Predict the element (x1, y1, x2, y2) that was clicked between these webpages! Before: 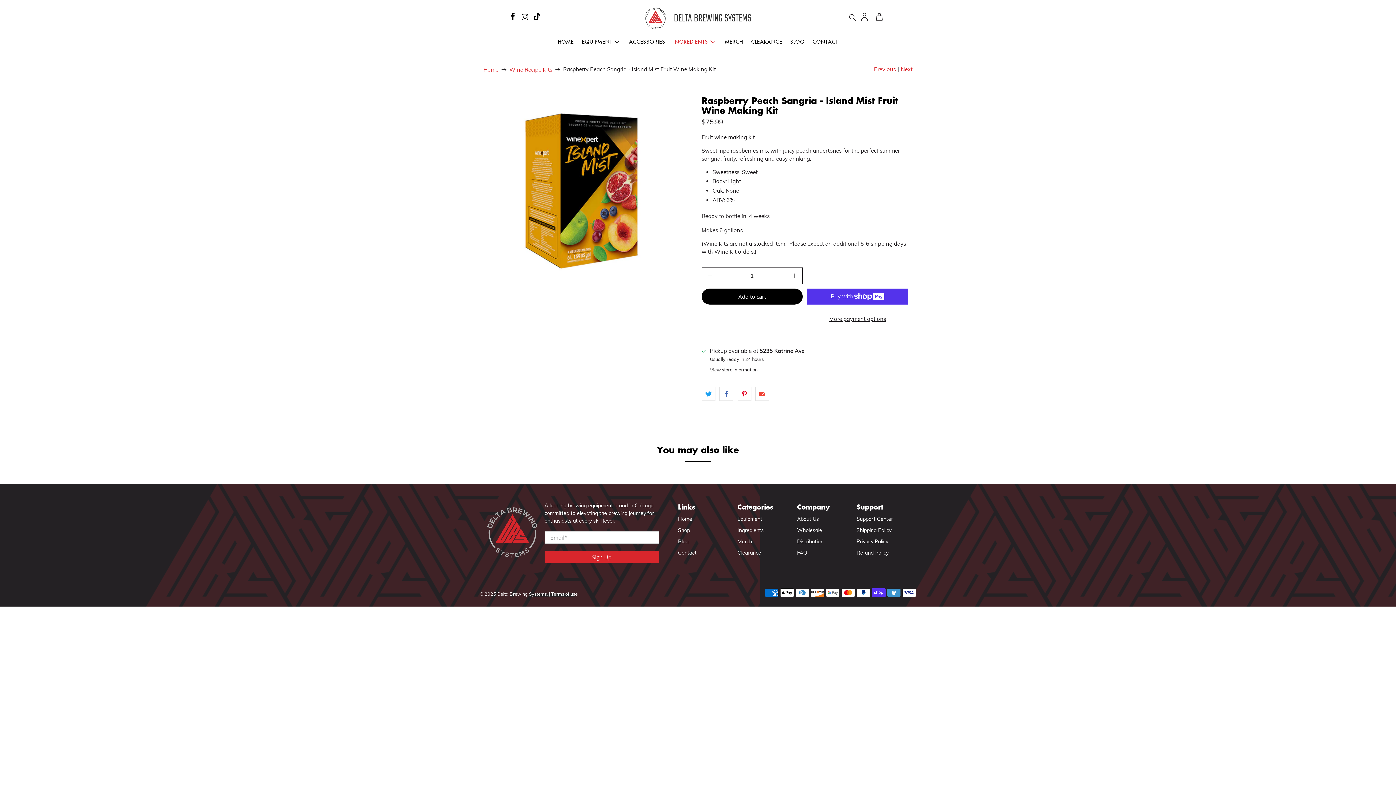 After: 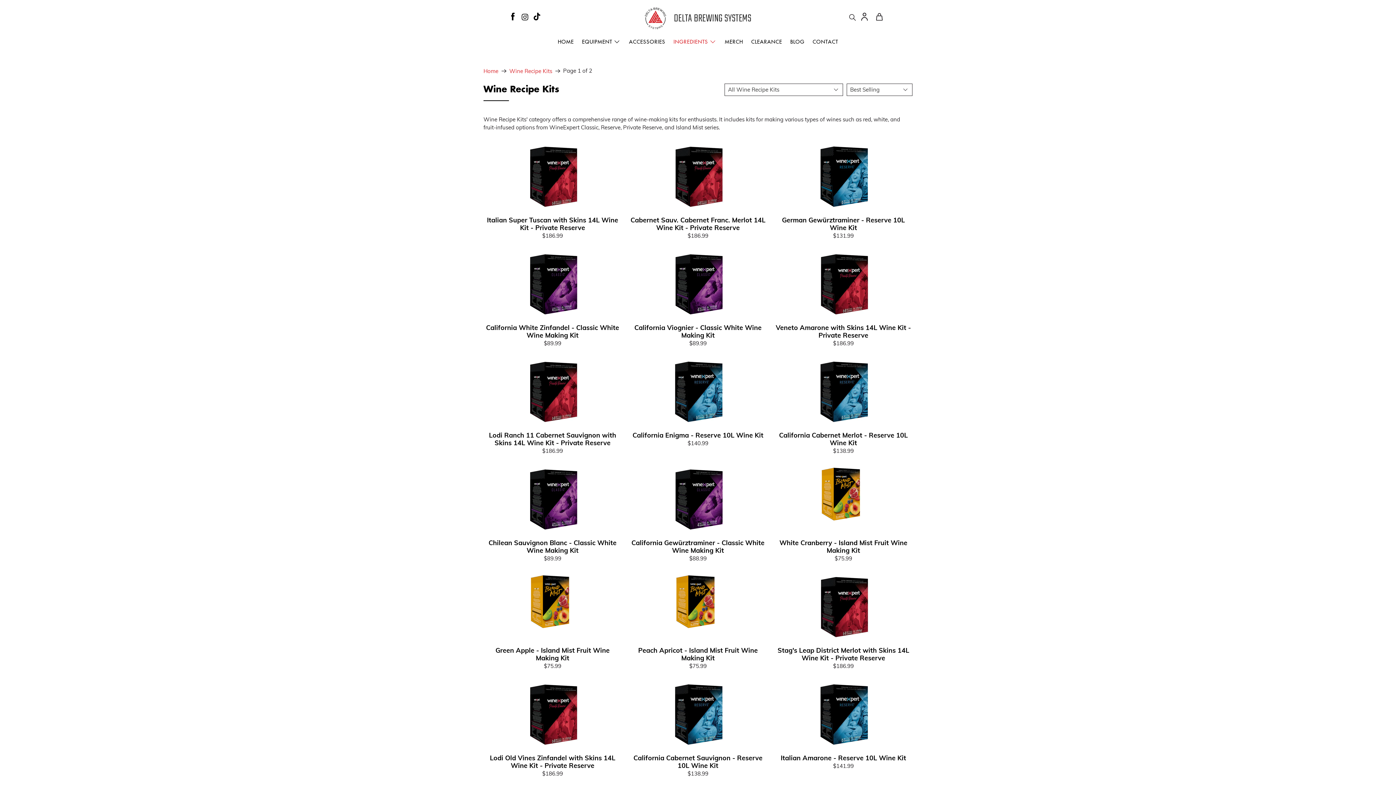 Action: label: Wine Recipe Kits bbox: (509, 66, 552, 72)